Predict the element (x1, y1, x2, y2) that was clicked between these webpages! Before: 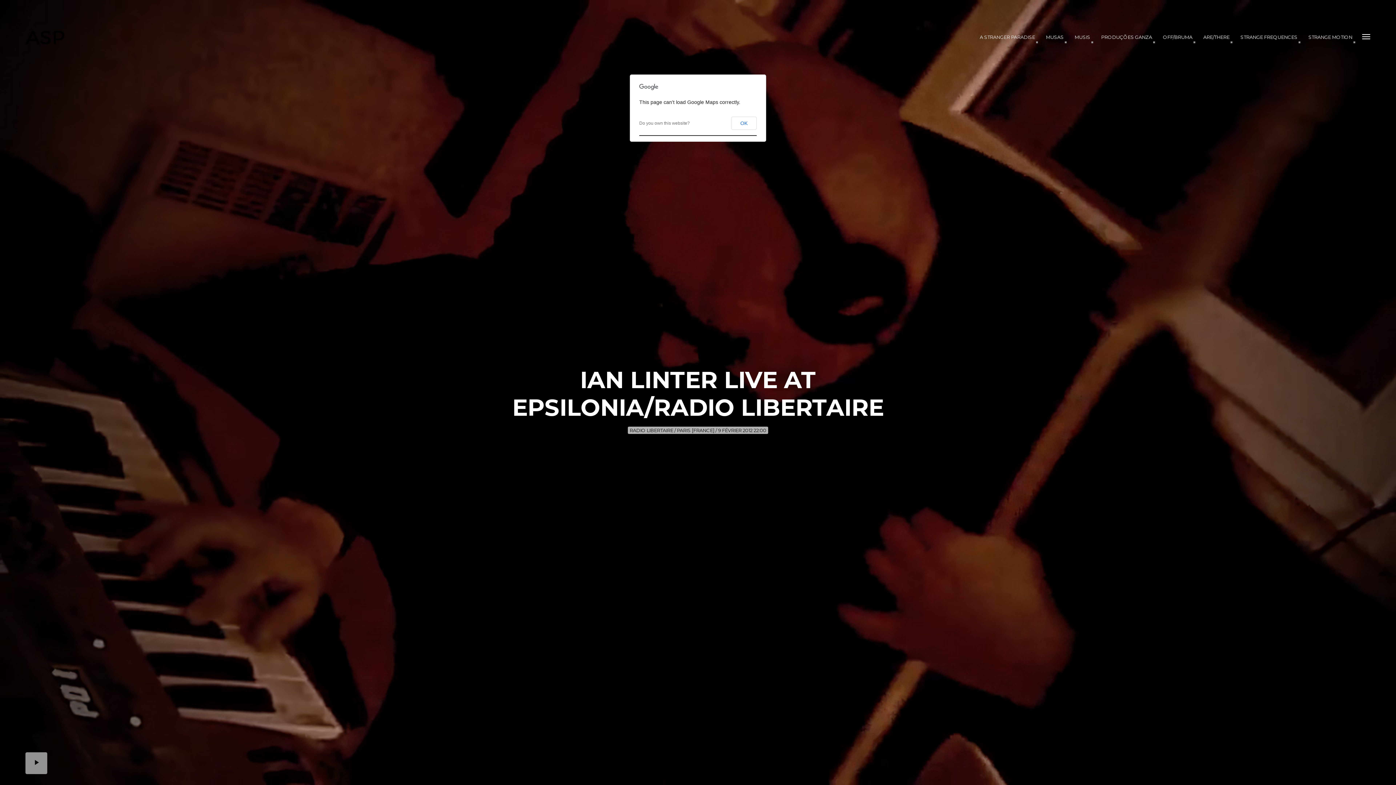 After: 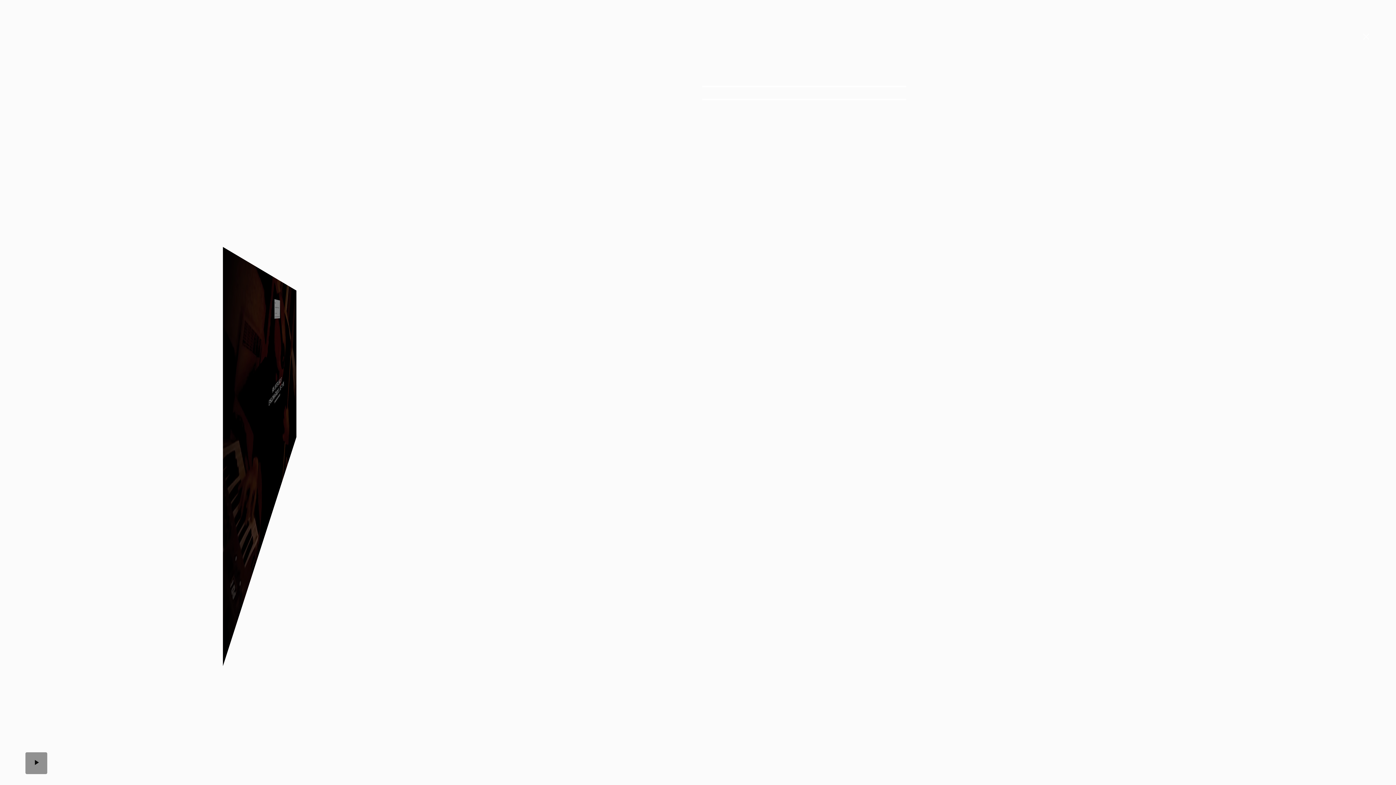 Action: bbox: (1356, 25, 1370, 49)